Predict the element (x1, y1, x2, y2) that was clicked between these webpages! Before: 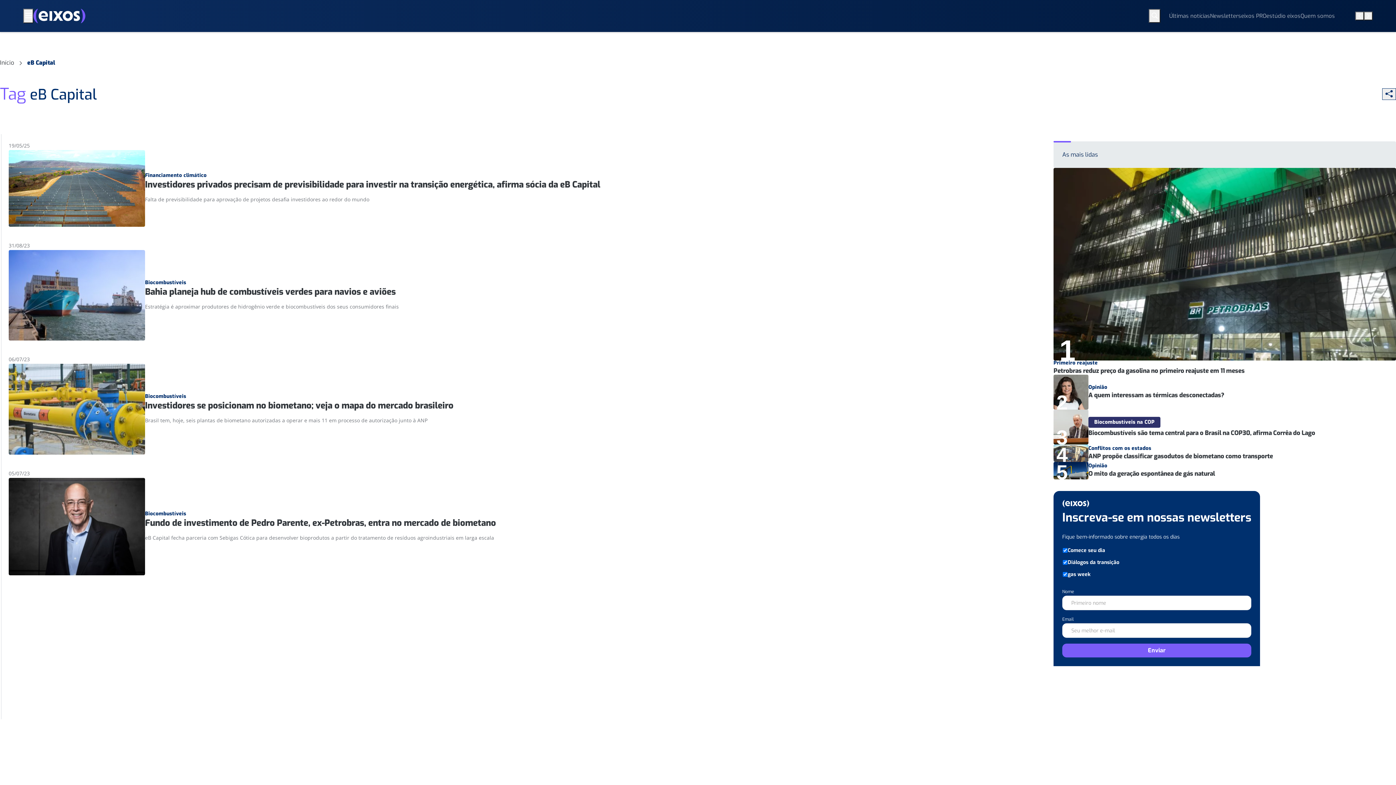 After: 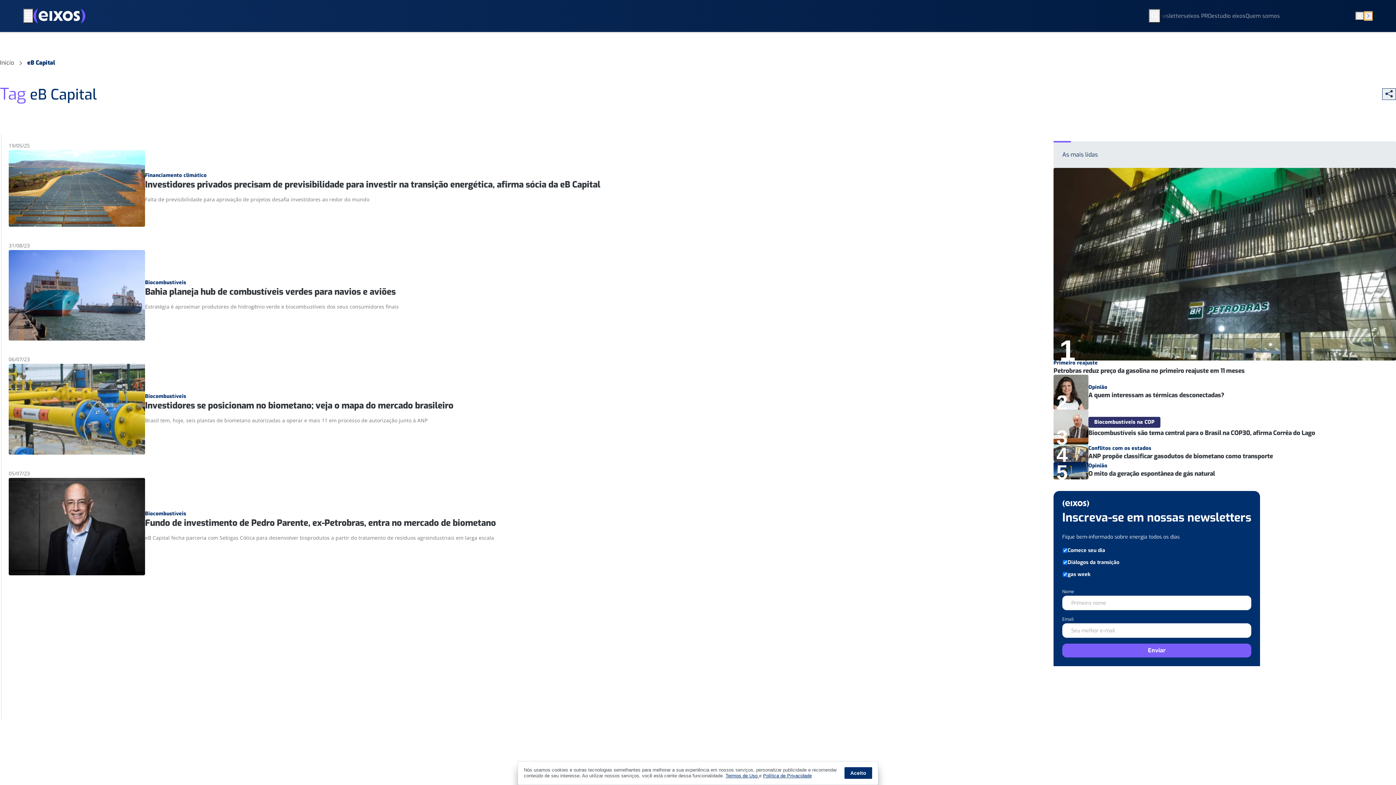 Action: bbox: (1364, 11, 1373, 20) label: Botão Avançar